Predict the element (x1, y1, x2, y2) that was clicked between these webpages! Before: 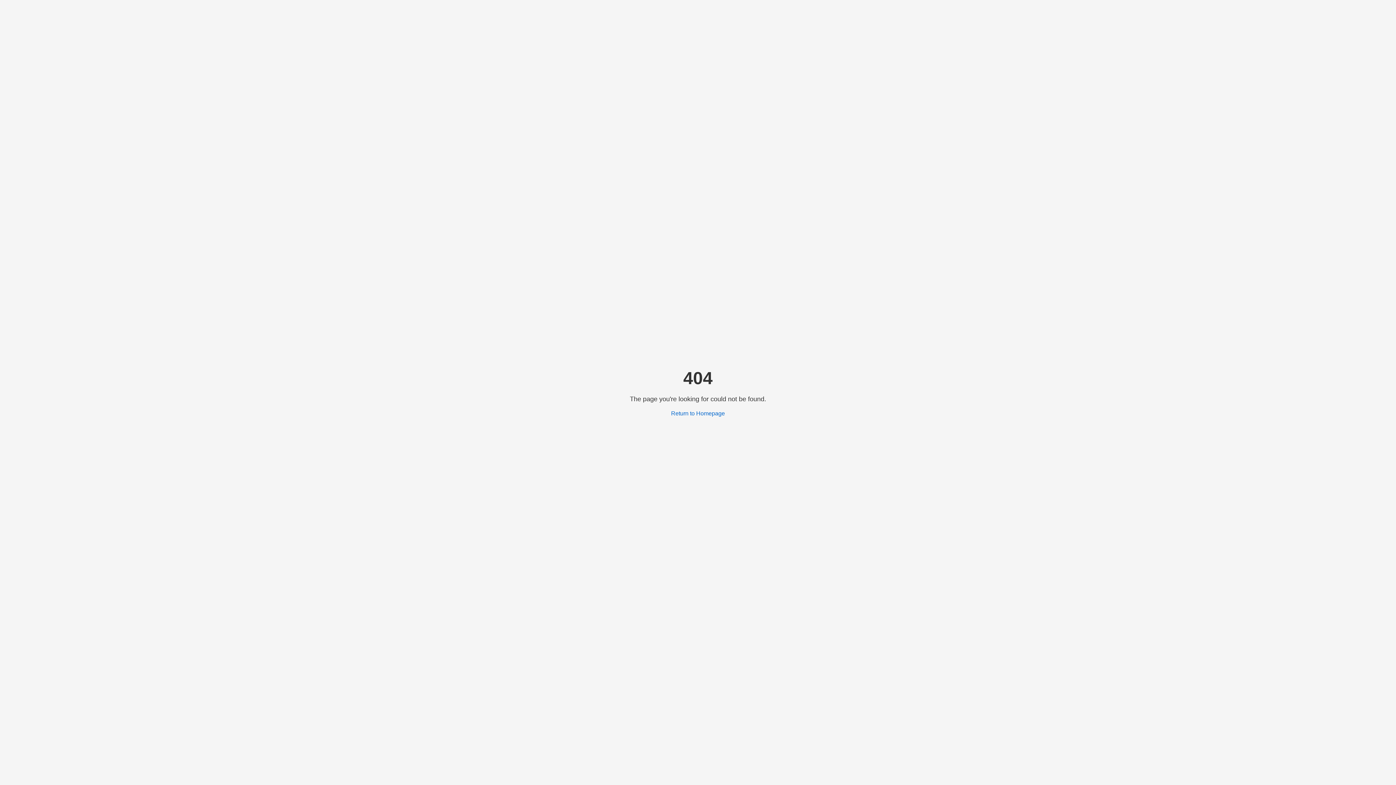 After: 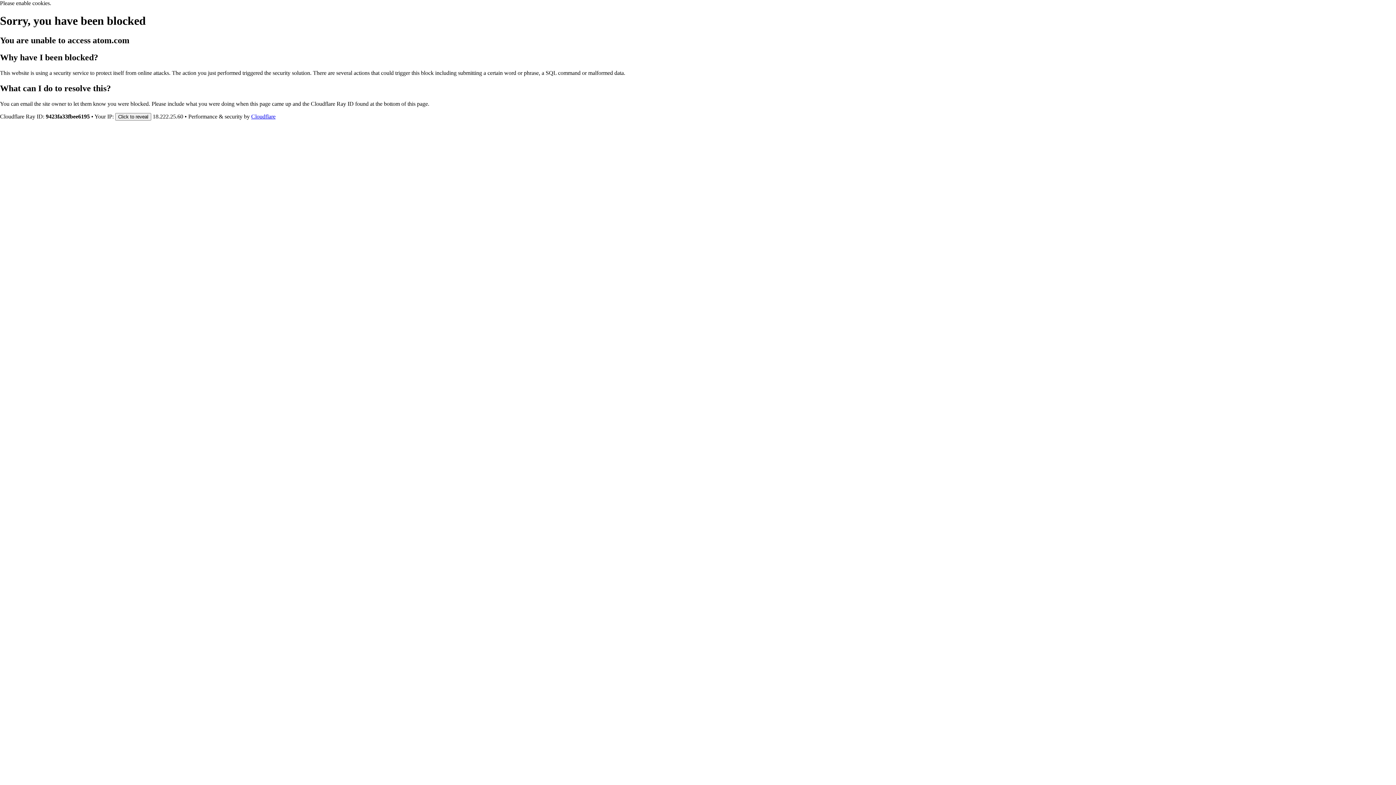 Action: label: Return to Homepage bbox: (671, 410, 725, 416)